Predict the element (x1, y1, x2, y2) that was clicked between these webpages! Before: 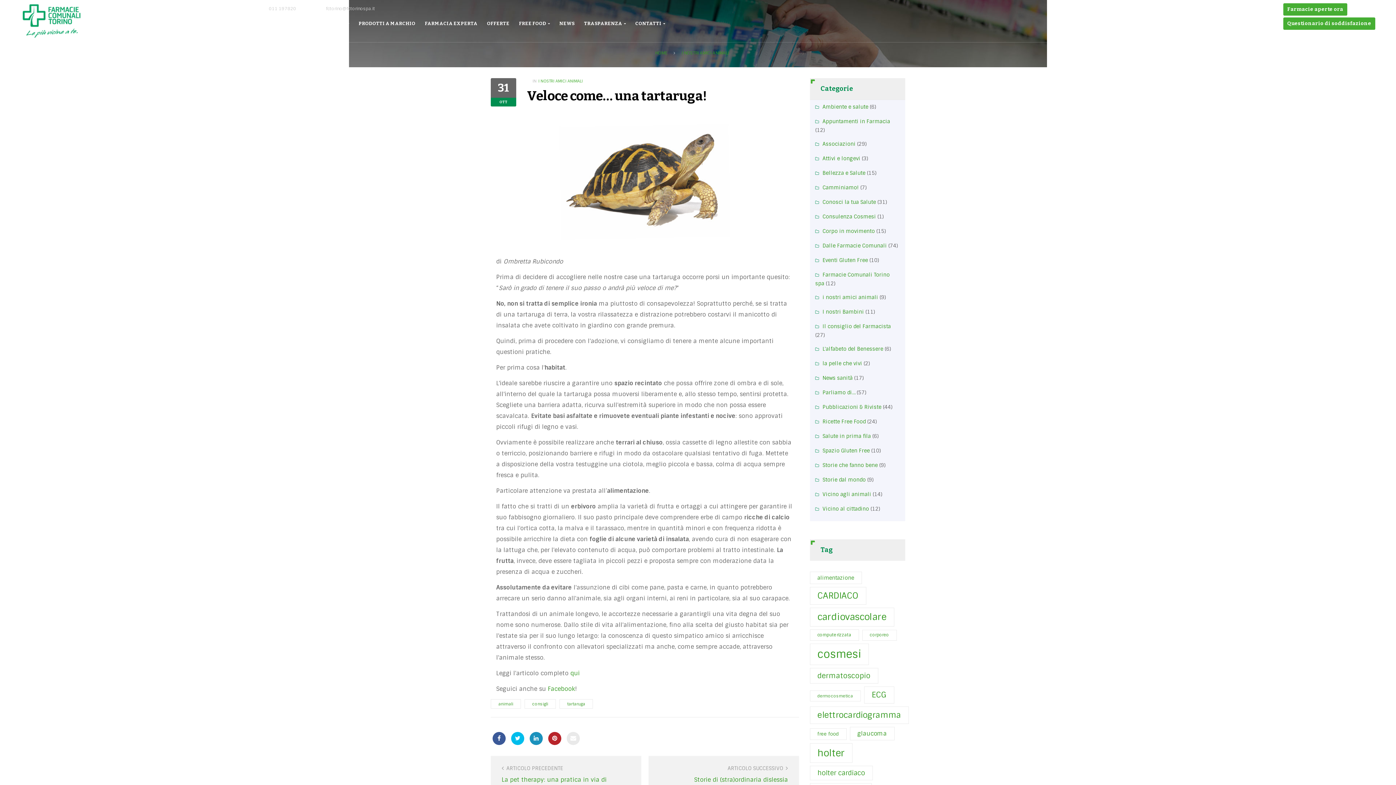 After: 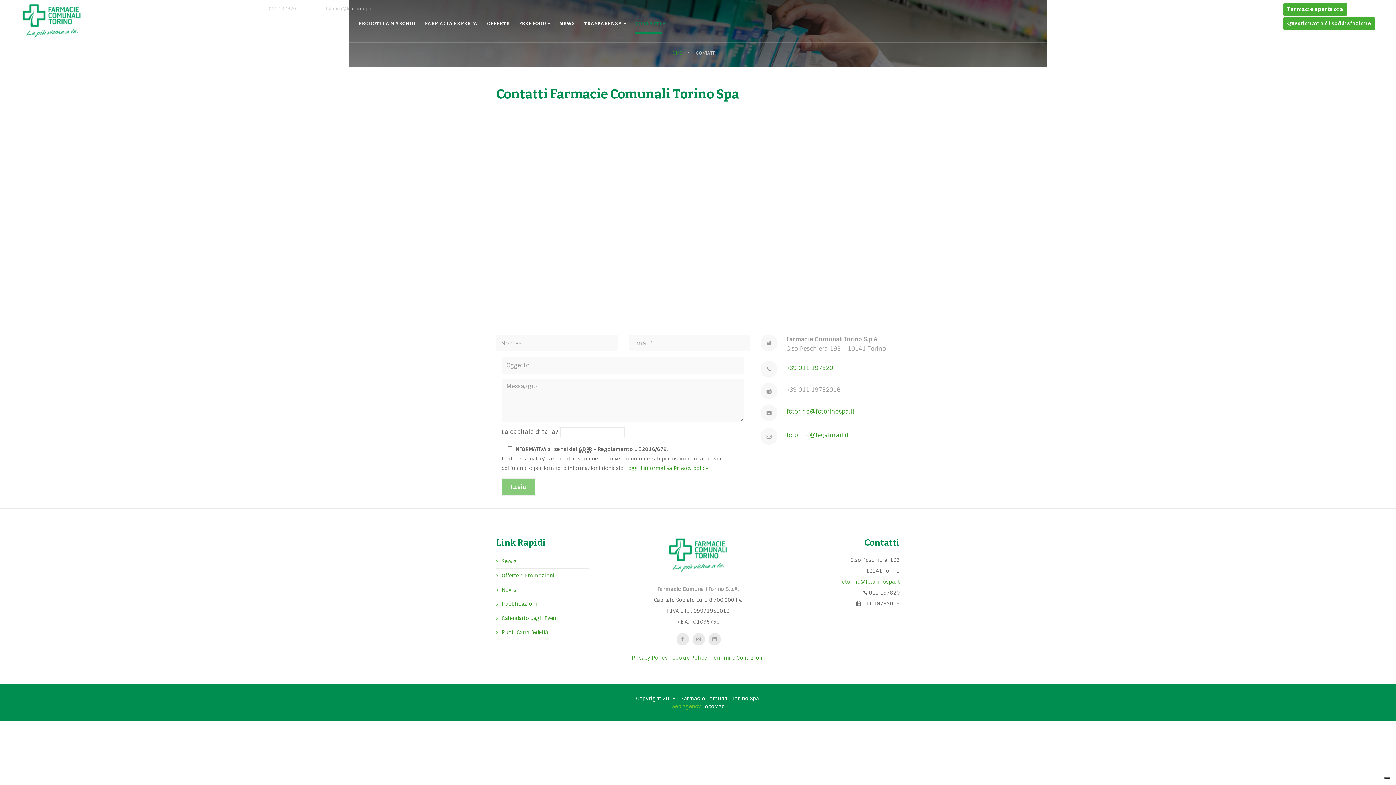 Action: bbox: (635, 13, 665, 33) label: CONTATTI 